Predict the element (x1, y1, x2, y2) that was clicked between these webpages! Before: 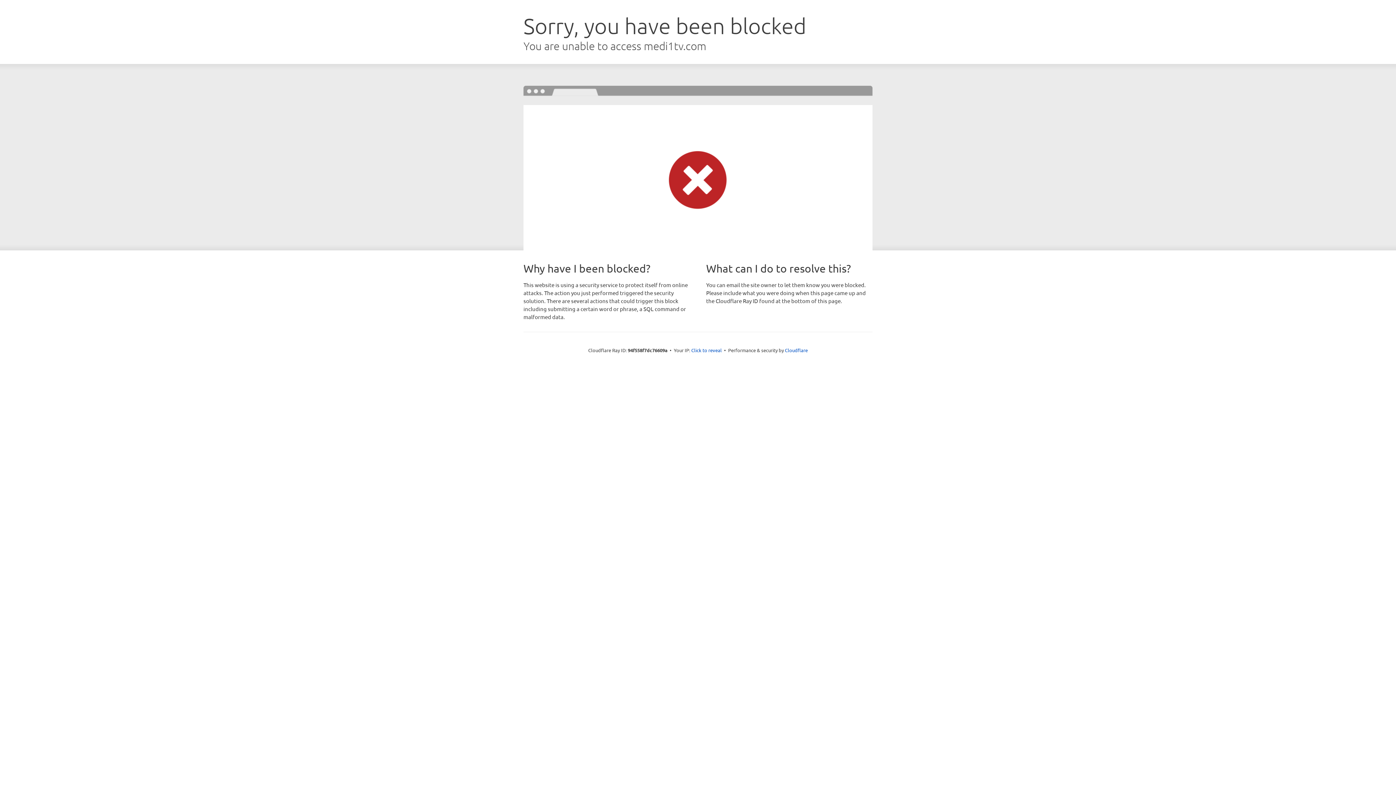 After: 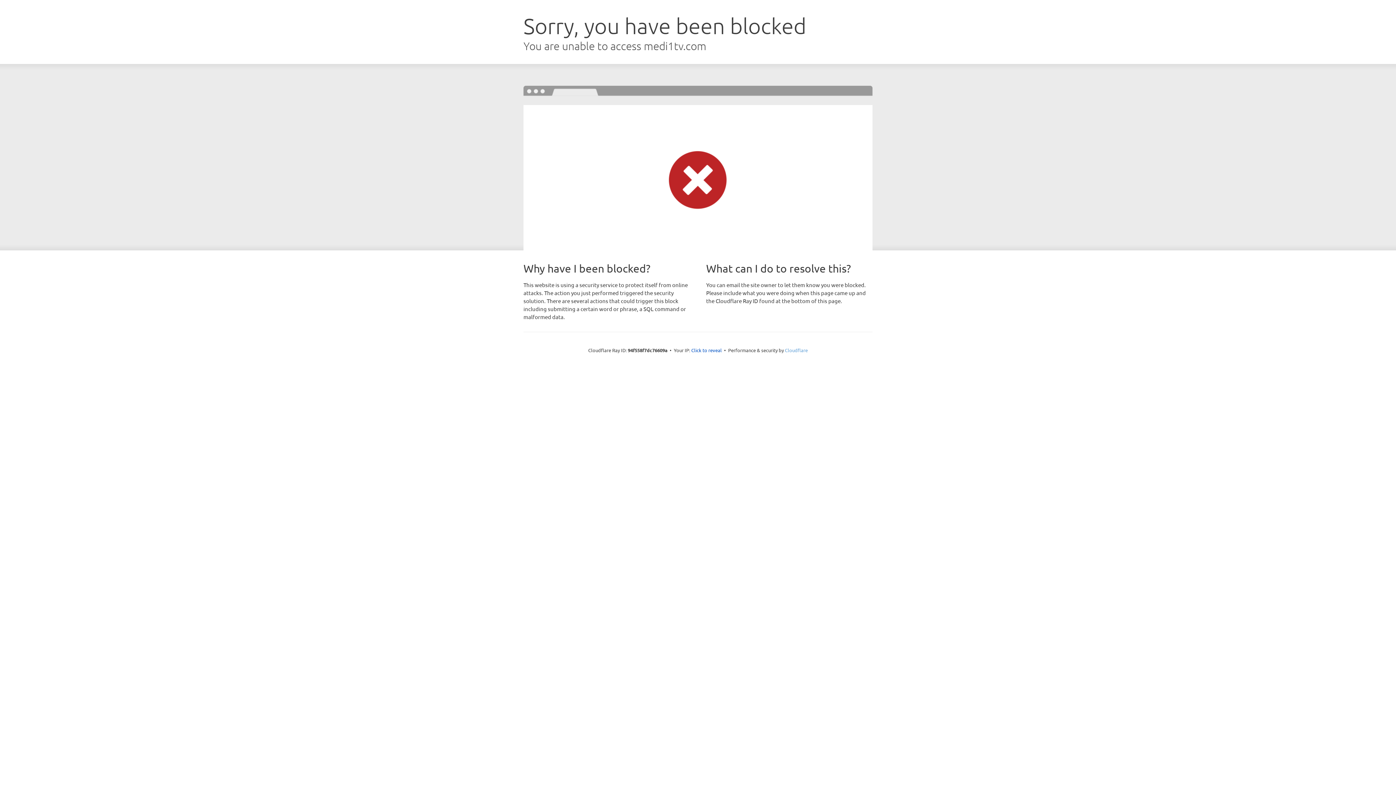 Action: bbox: (785, 347, 808, 353) label: Cloudflare